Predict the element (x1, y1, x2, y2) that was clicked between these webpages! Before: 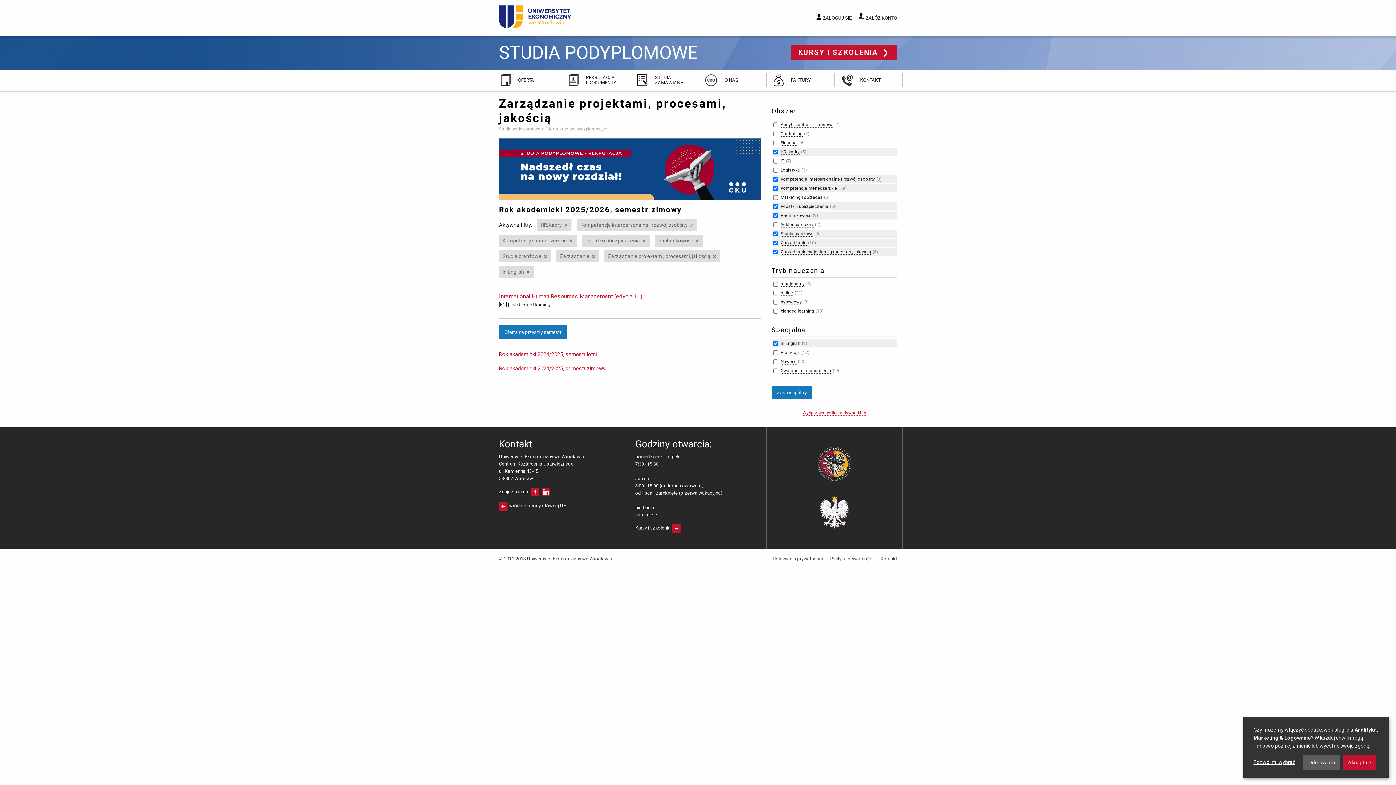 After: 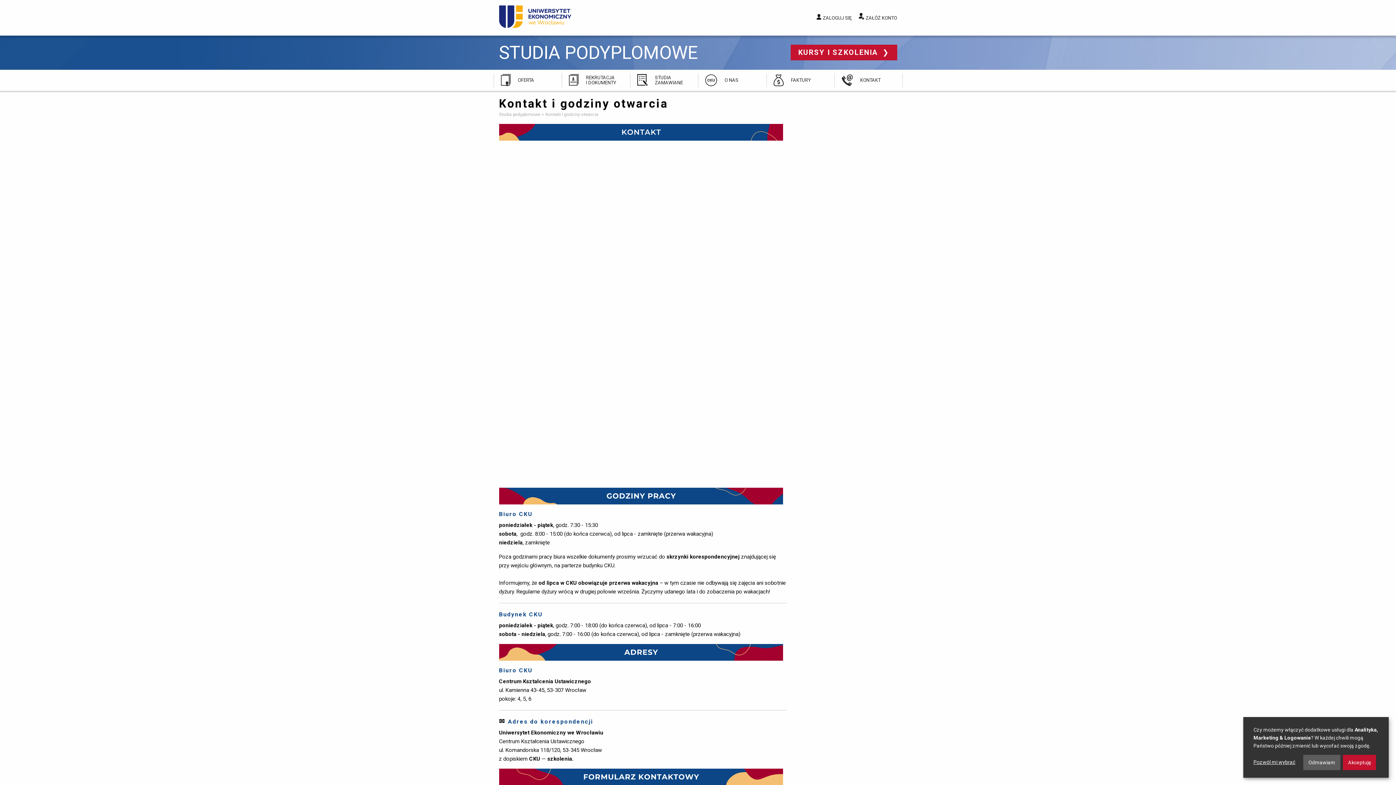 Action: label: Kontakt bbox: (880, 556, 897, 561)